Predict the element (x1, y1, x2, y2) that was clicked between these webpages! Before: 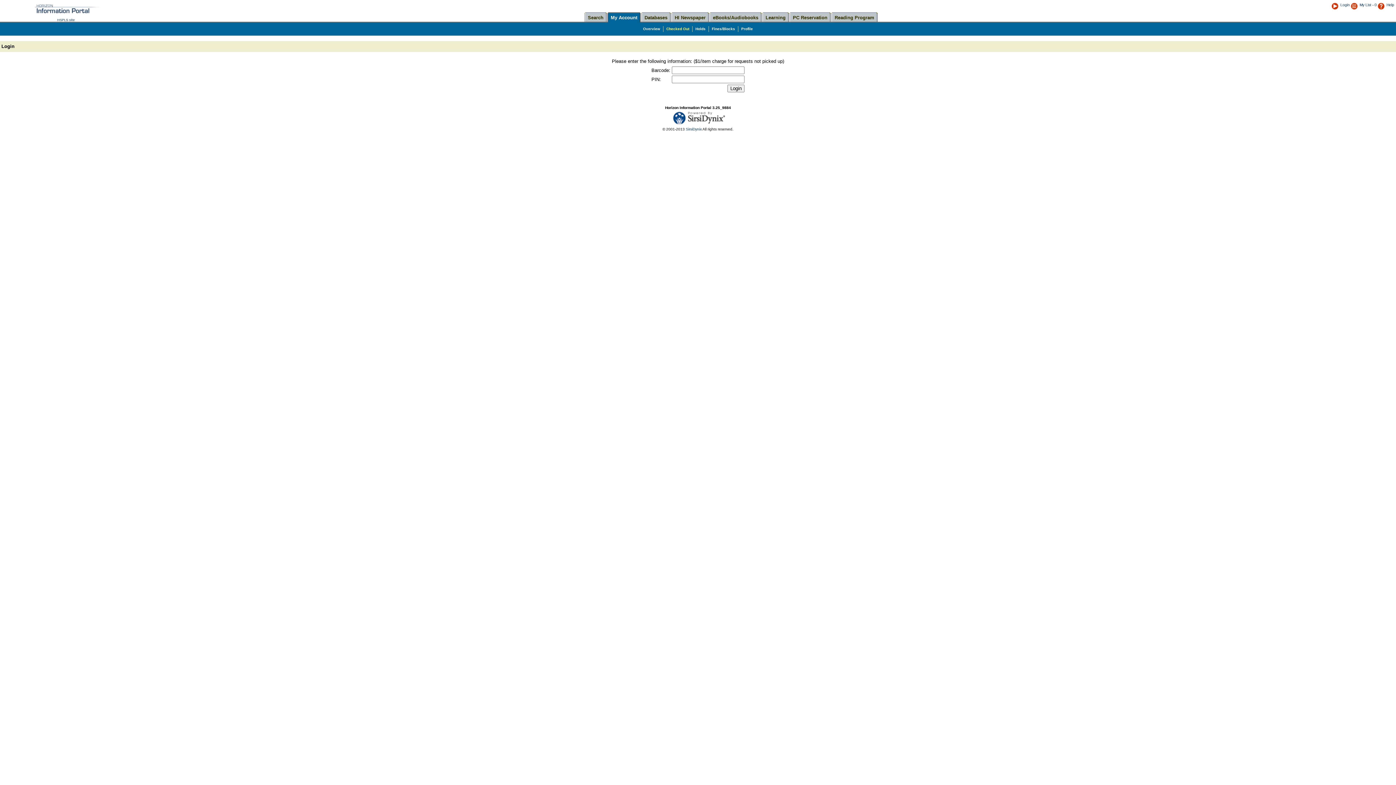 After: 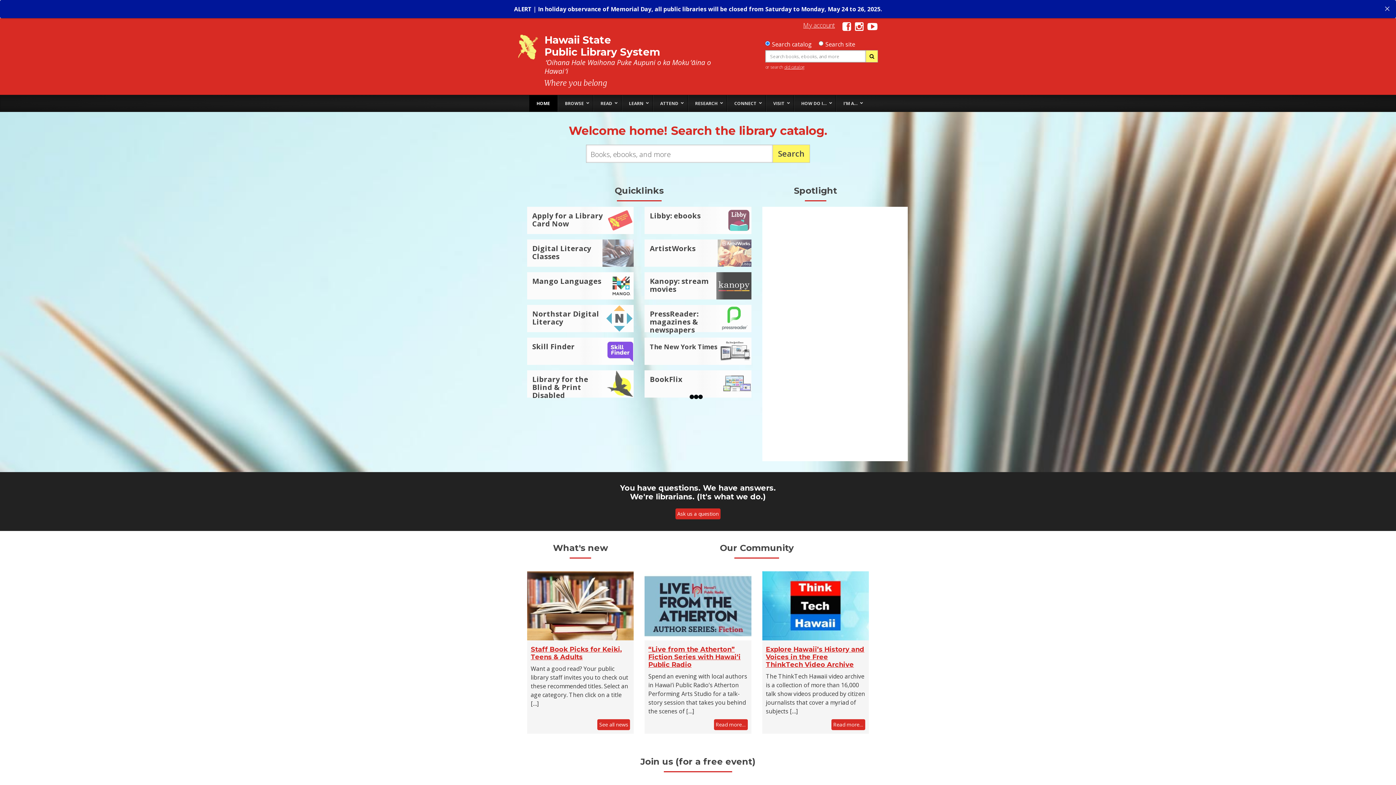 Action: bbox: (57, 18, 74, 21) label: HSPLS site